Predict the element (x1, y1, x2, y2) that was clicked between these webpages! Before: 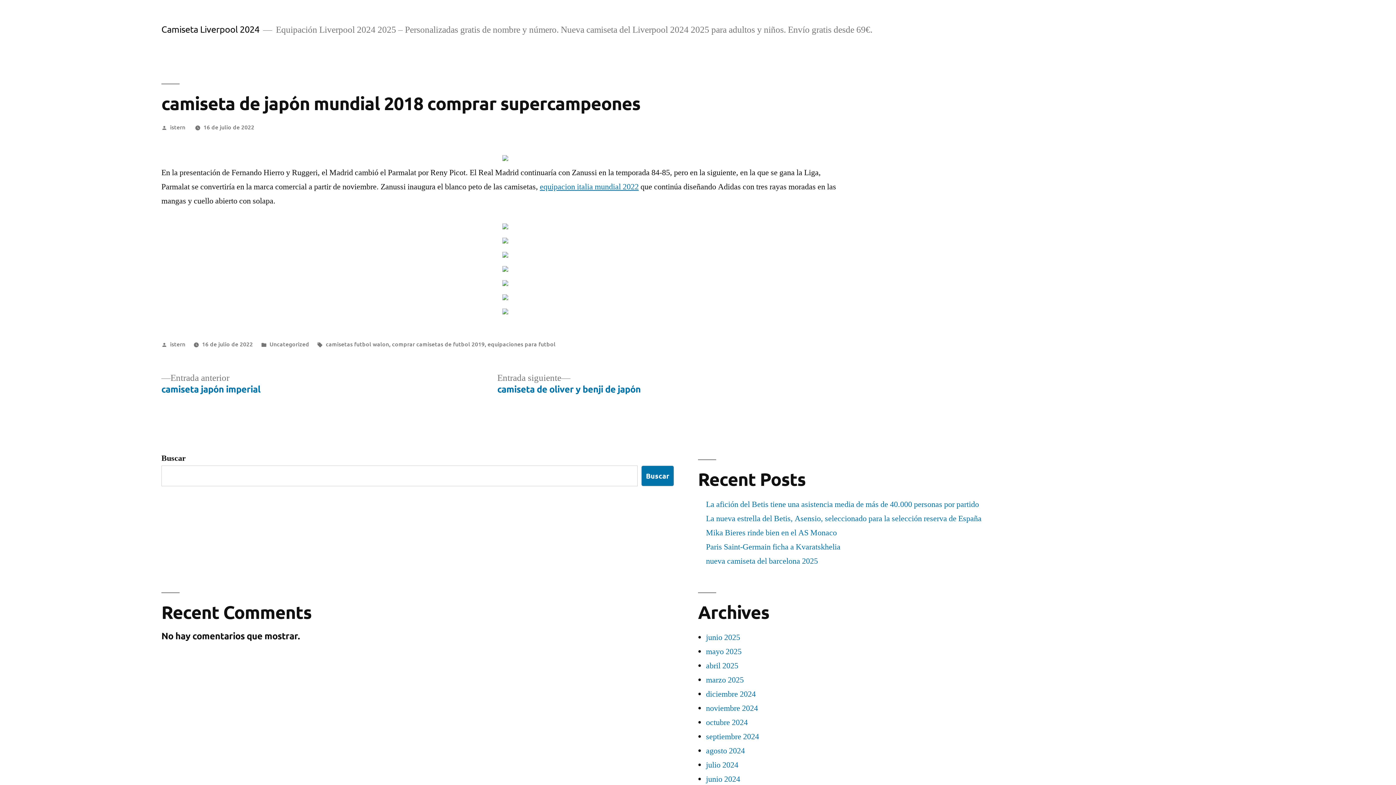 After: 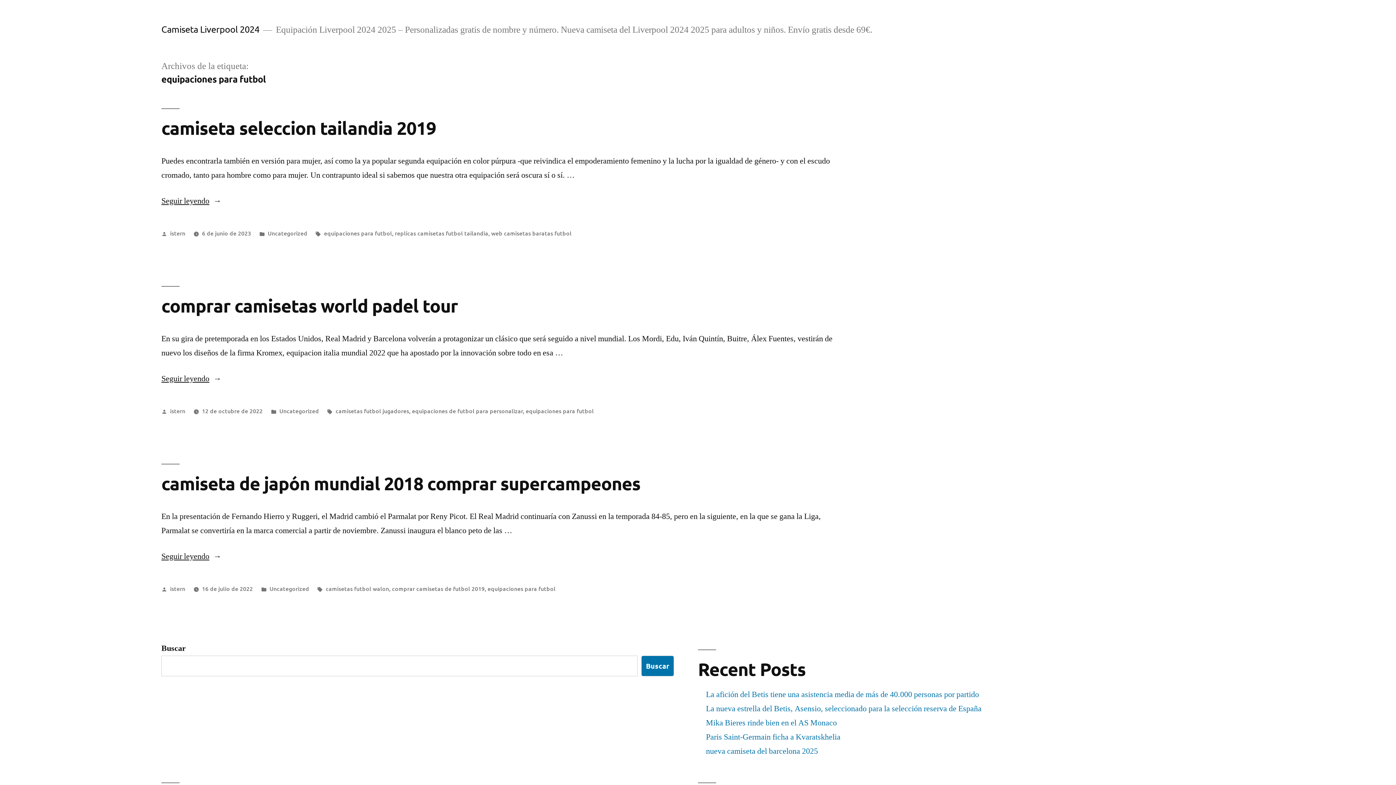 Action: bbox: (487, 340, 555, 348) label: equipaciones para futbol